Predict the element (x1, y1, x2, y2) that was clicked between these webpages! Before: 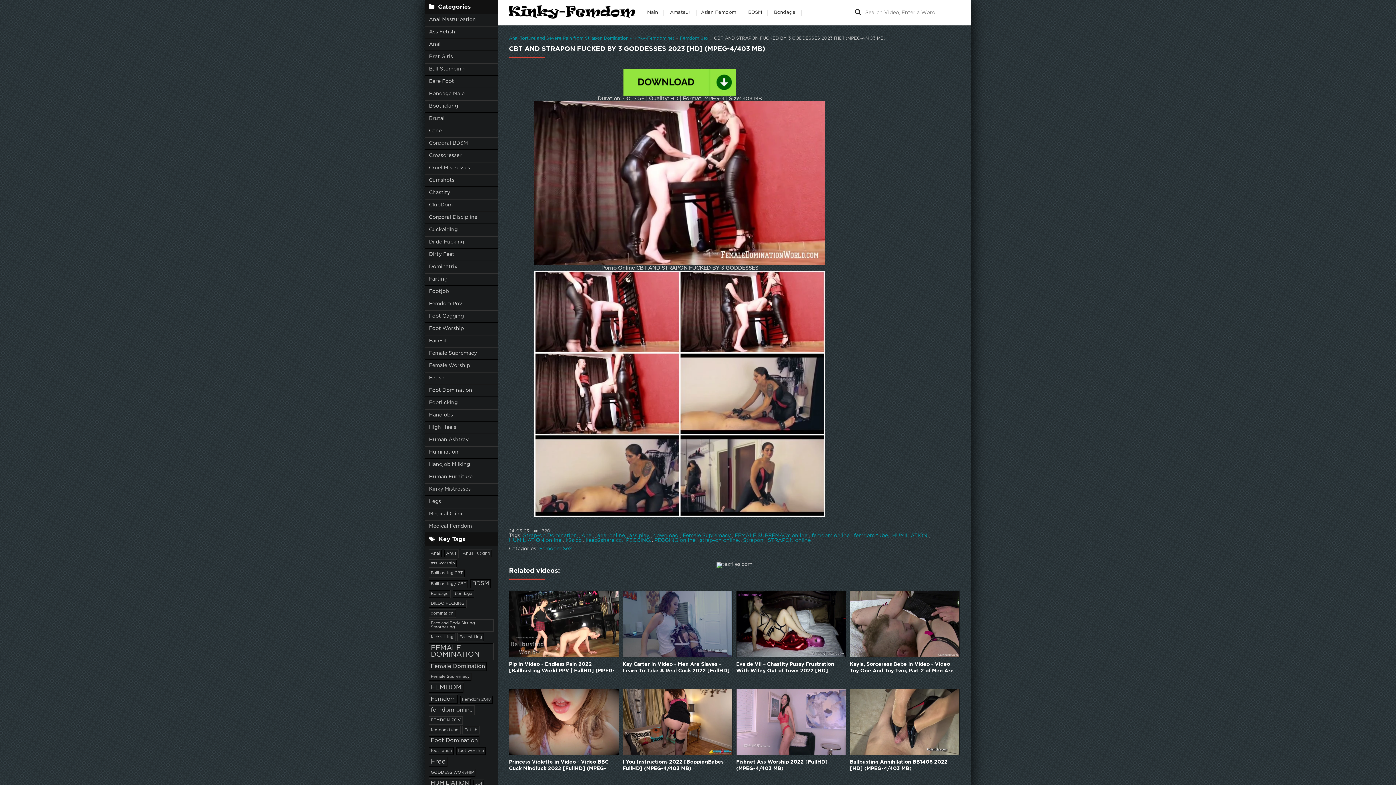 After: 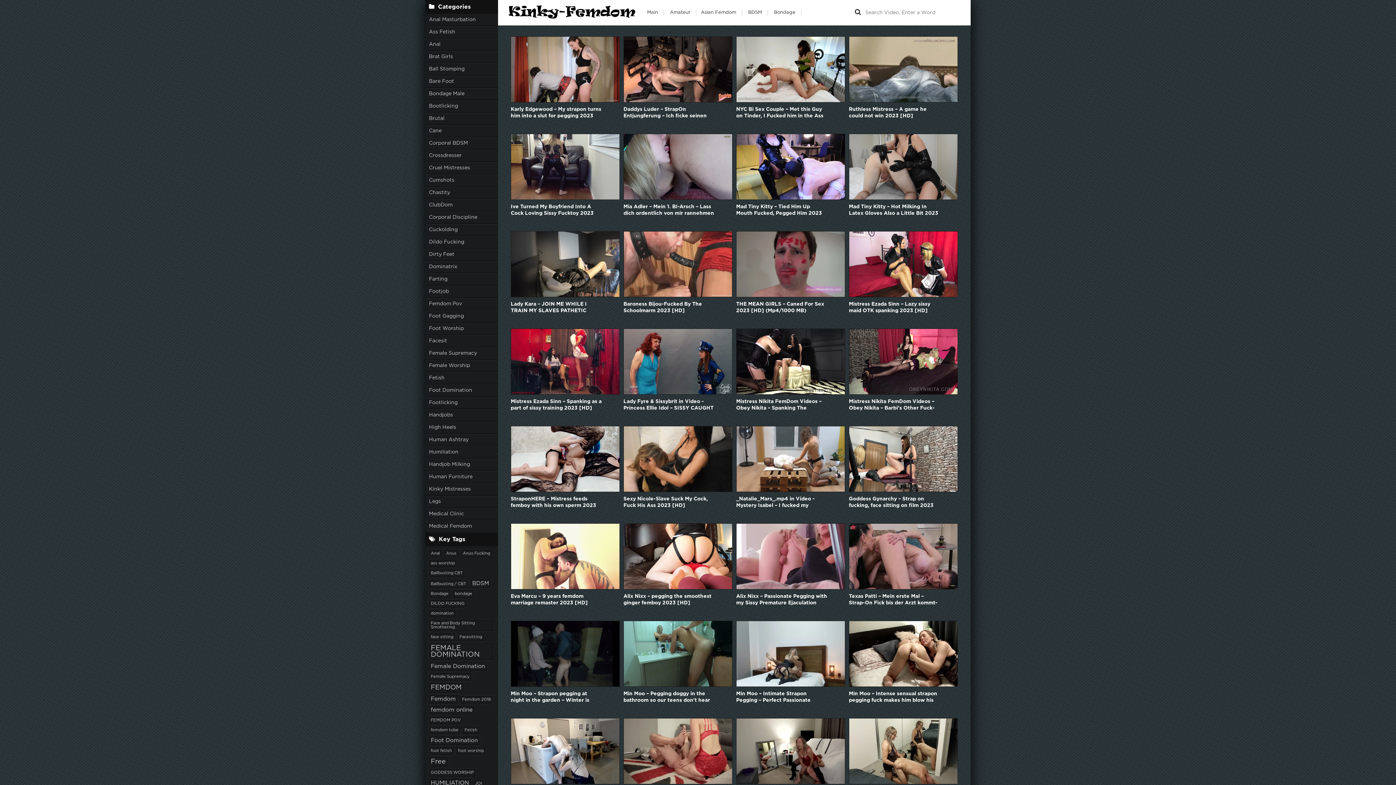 Action: label: Crossdresser bbox: (425, 149, 498, 162)